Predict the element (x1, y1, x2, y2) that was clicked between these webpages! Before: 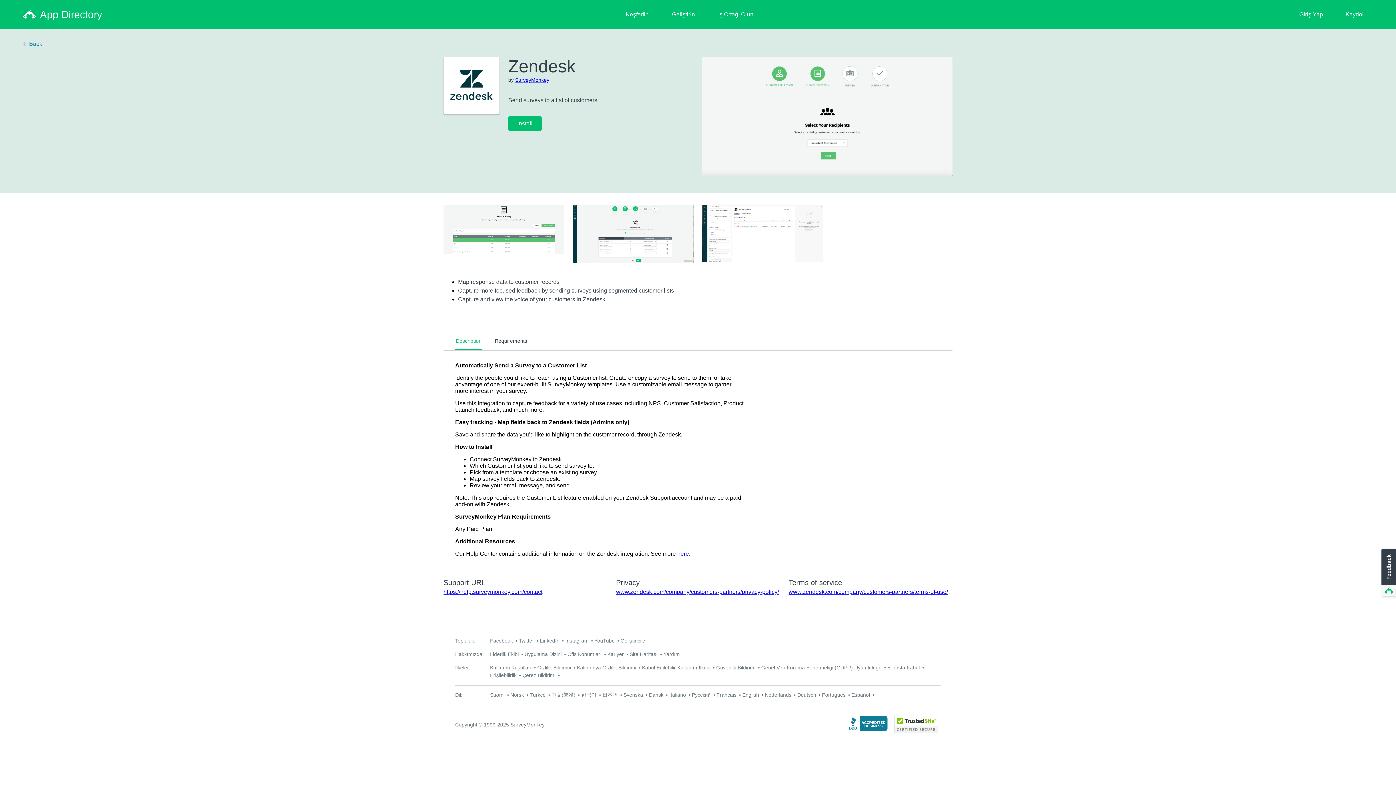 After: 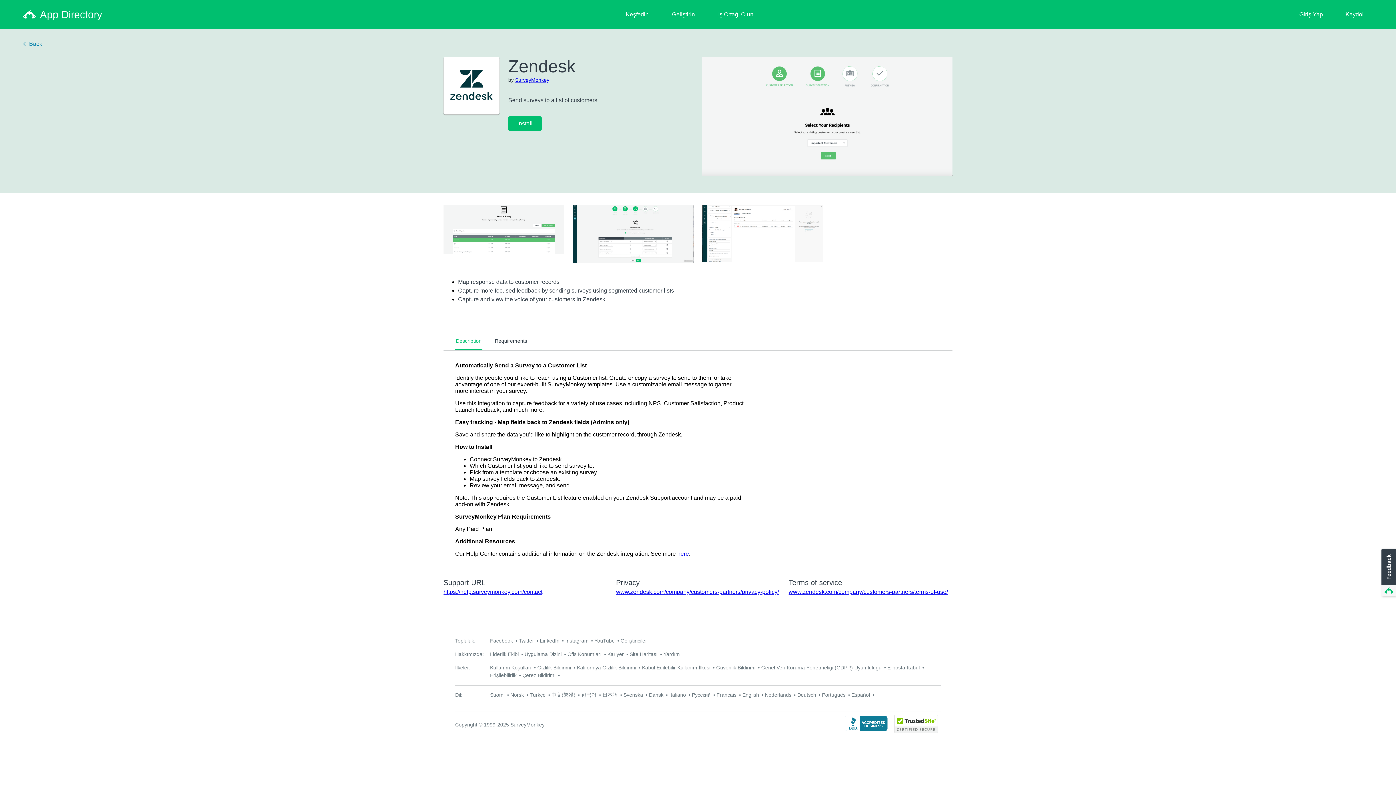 Action: bbox: (529, 692, 545, 698) label: Türkçe